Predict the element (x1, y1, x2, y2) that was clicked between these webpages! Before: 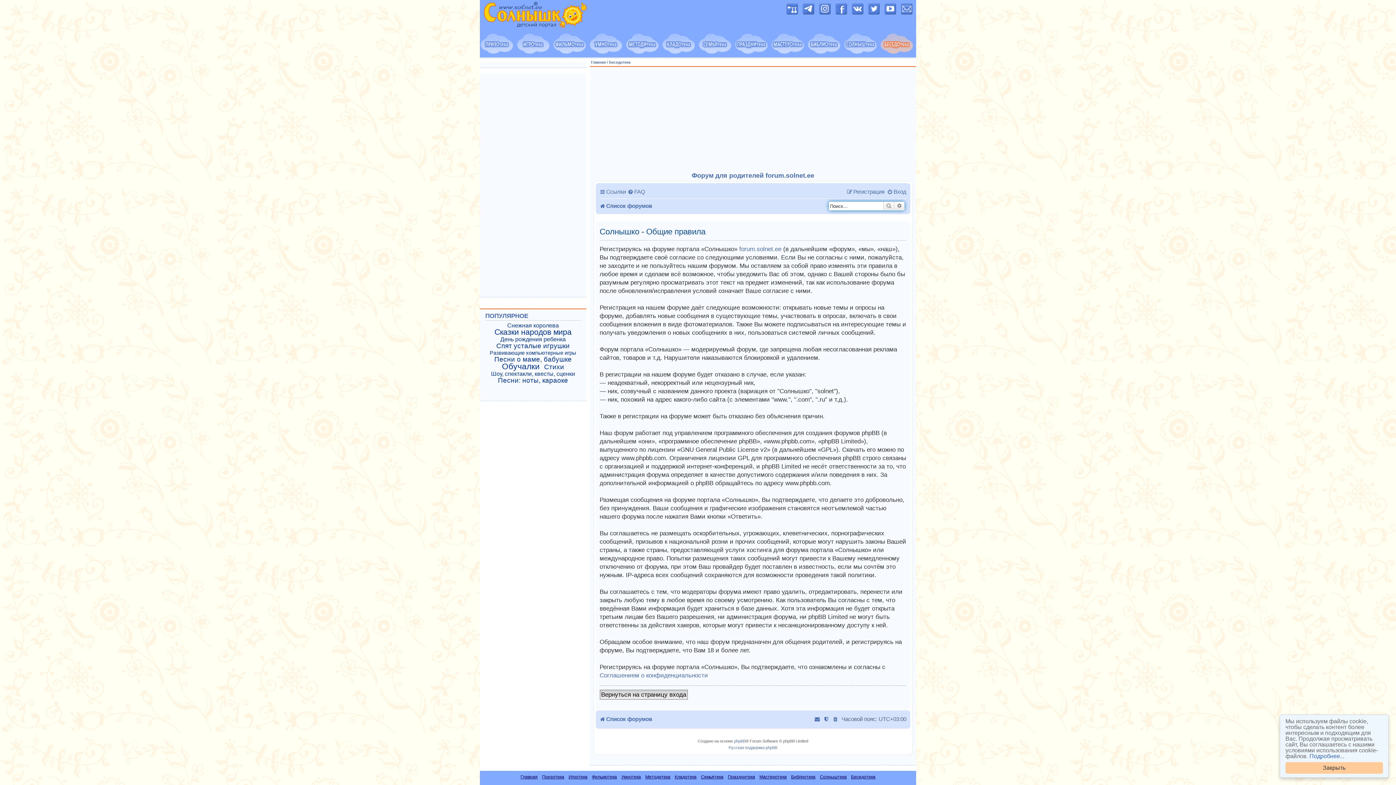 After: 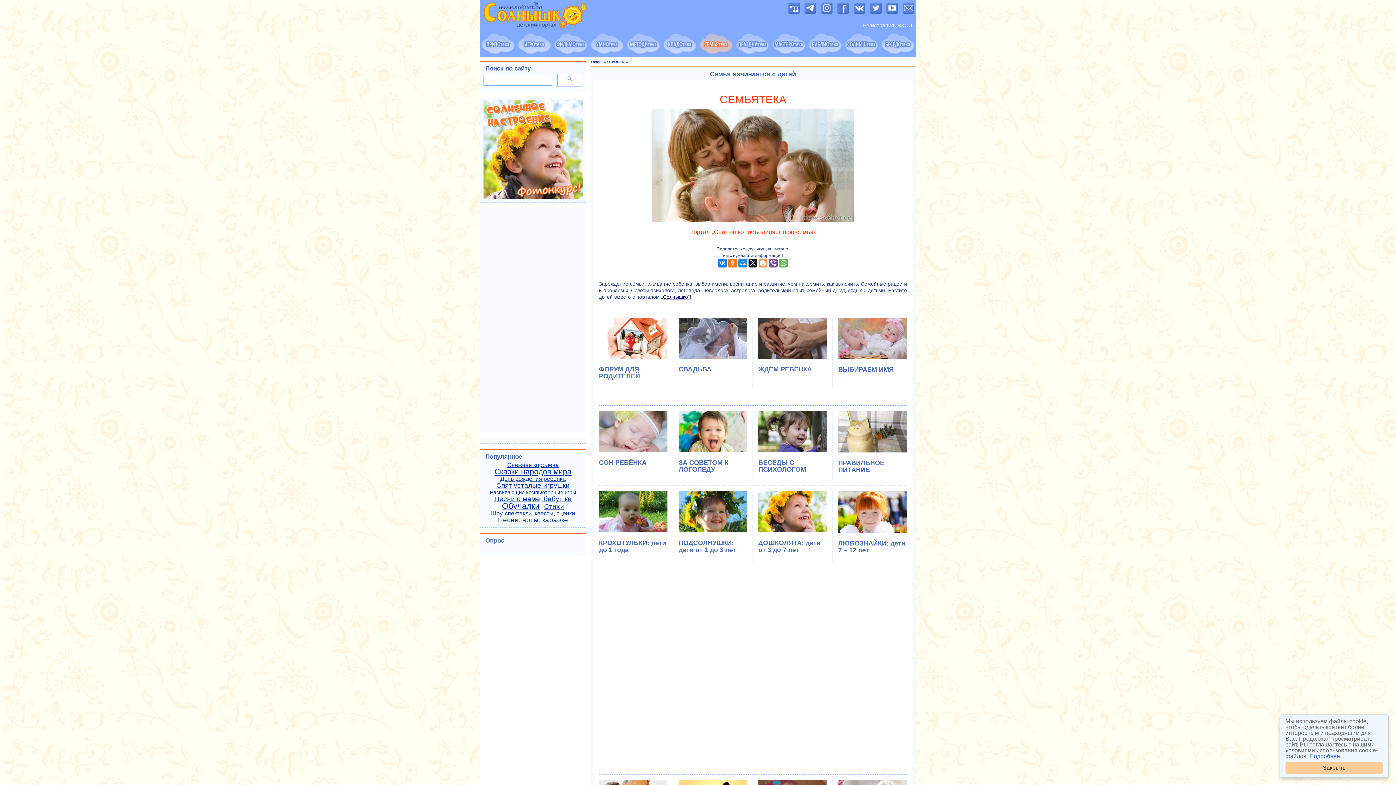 Action: bbox: (698, 33, 732, 54)